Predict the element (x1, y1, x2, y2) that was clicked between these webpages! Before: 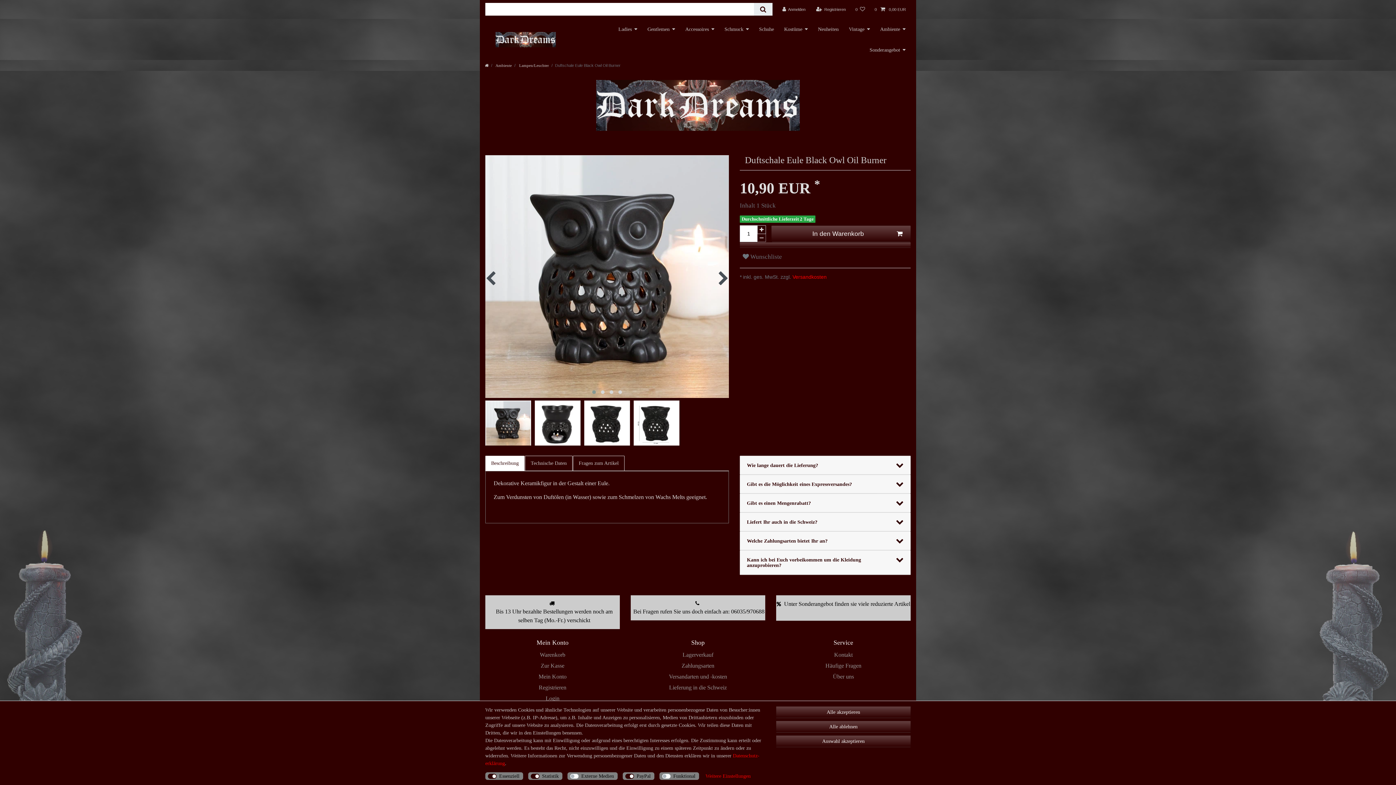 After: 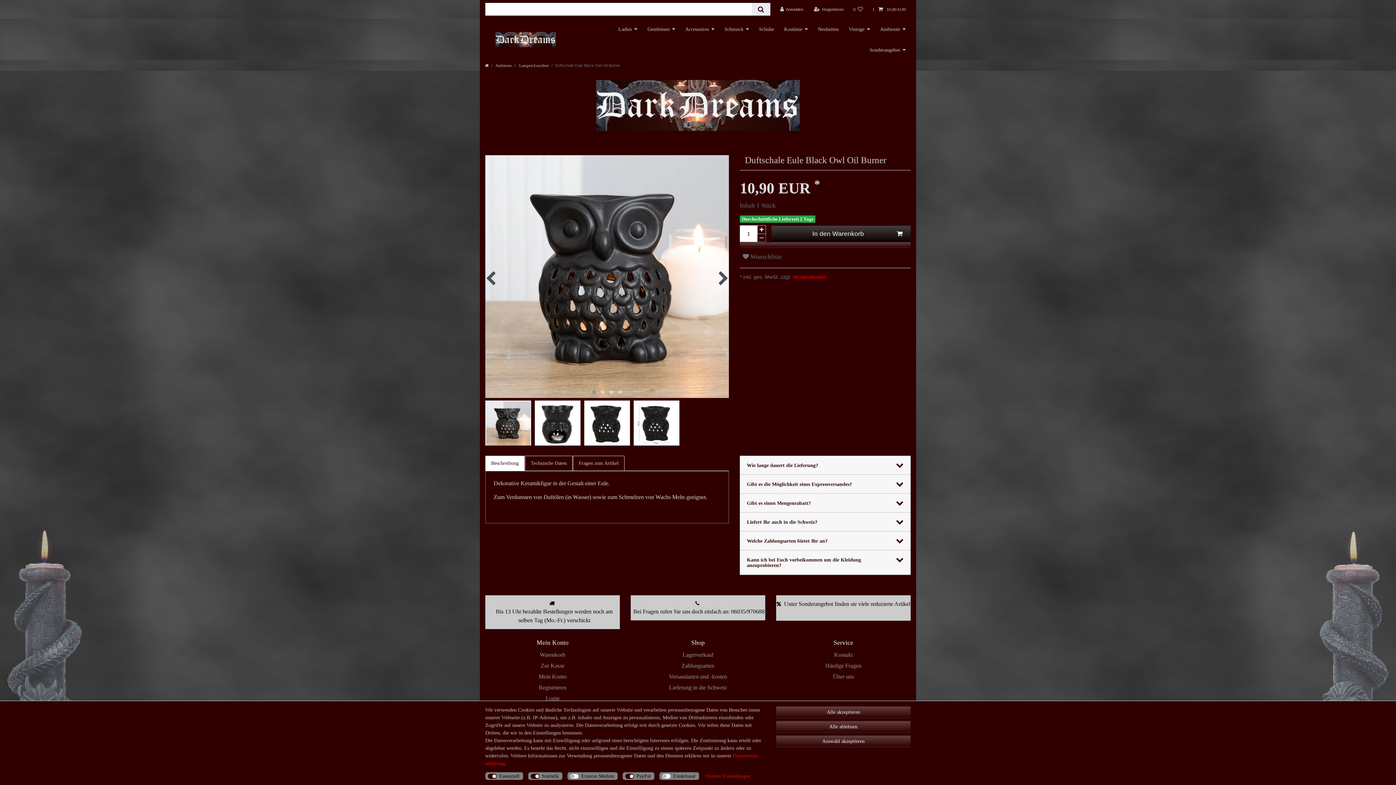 Action: label: In den Warenkorb bbox: (771, 225, 910, 242)